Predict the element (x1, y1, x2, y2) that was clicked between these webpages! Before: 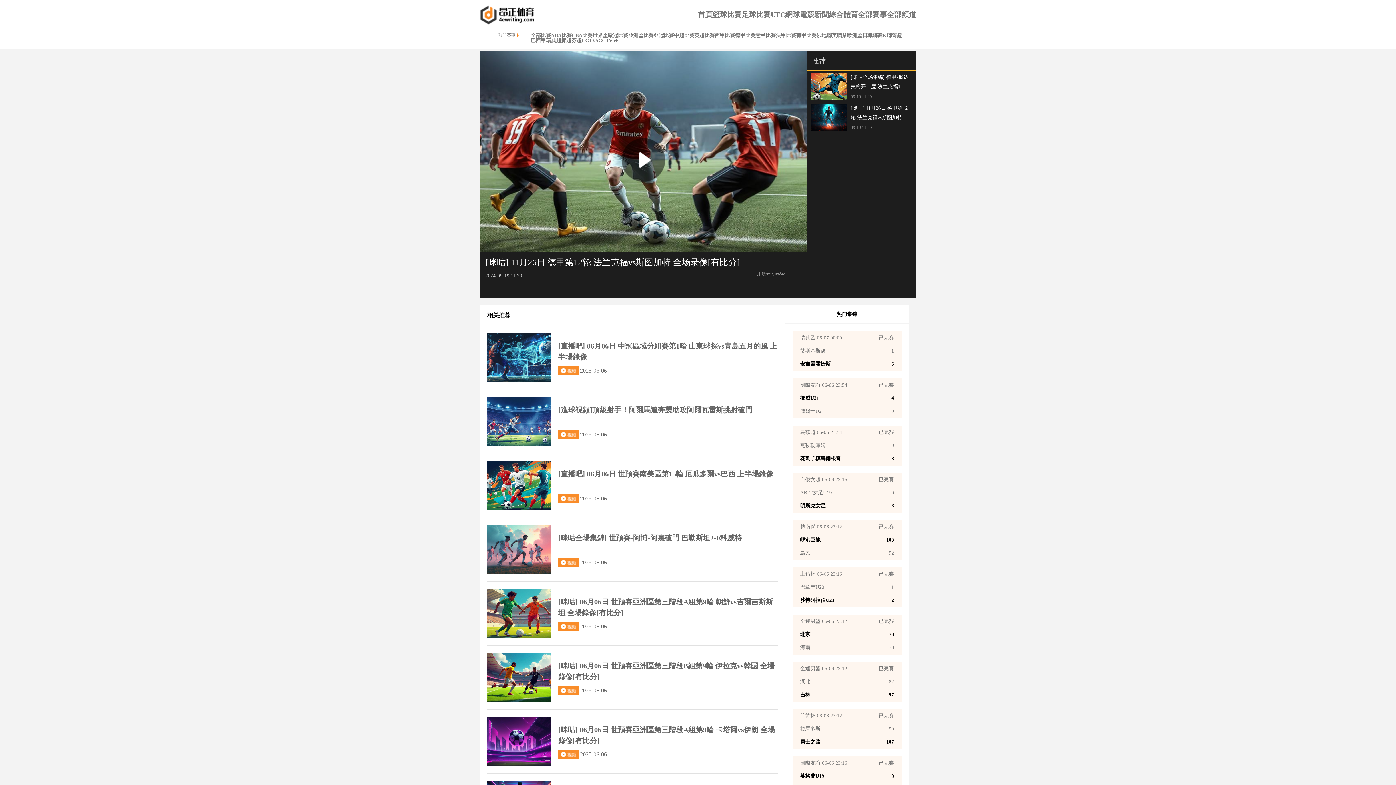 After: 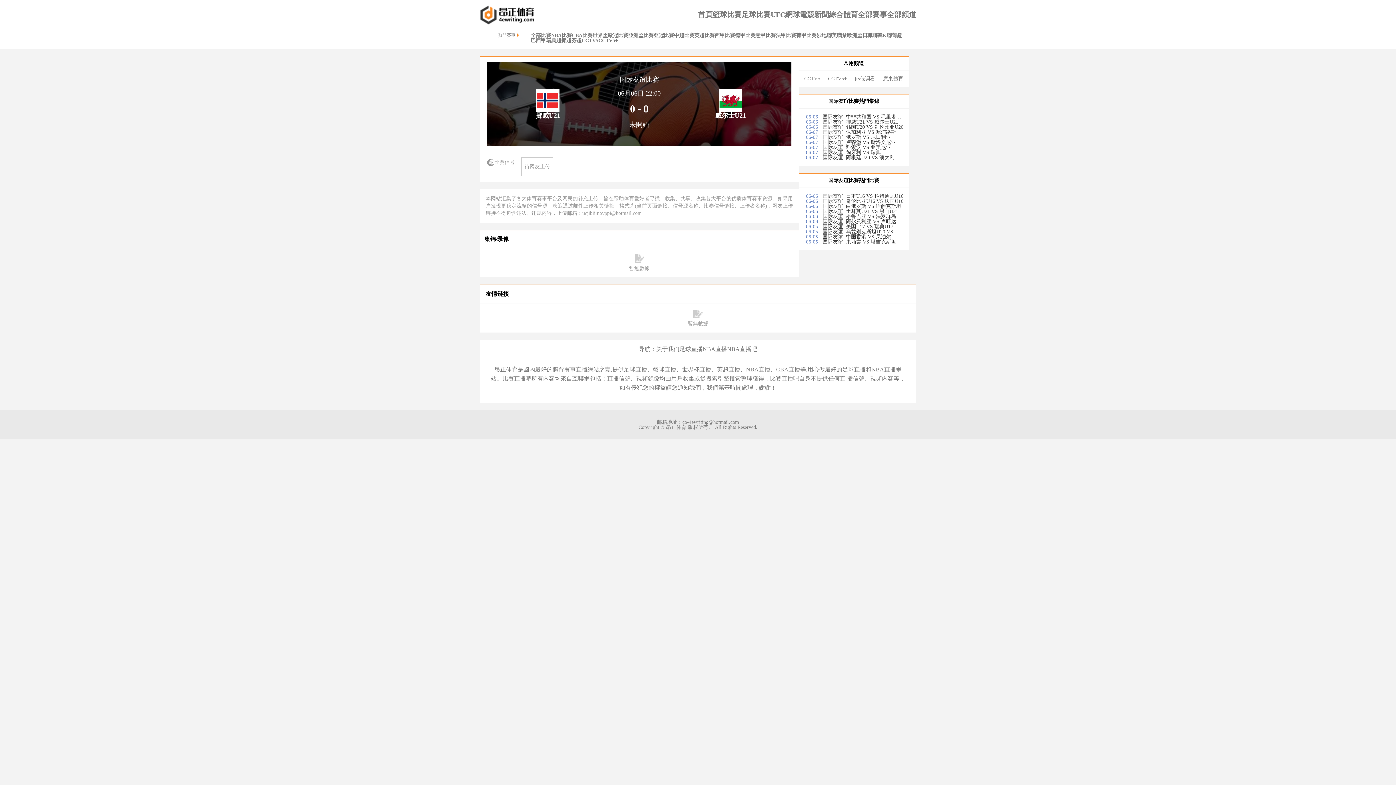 Action: label: 國際友誼 06-06 23:54

已完賽

挪威U21

4

威爾士U21

0 bbox: (800, 378, 894, 418)